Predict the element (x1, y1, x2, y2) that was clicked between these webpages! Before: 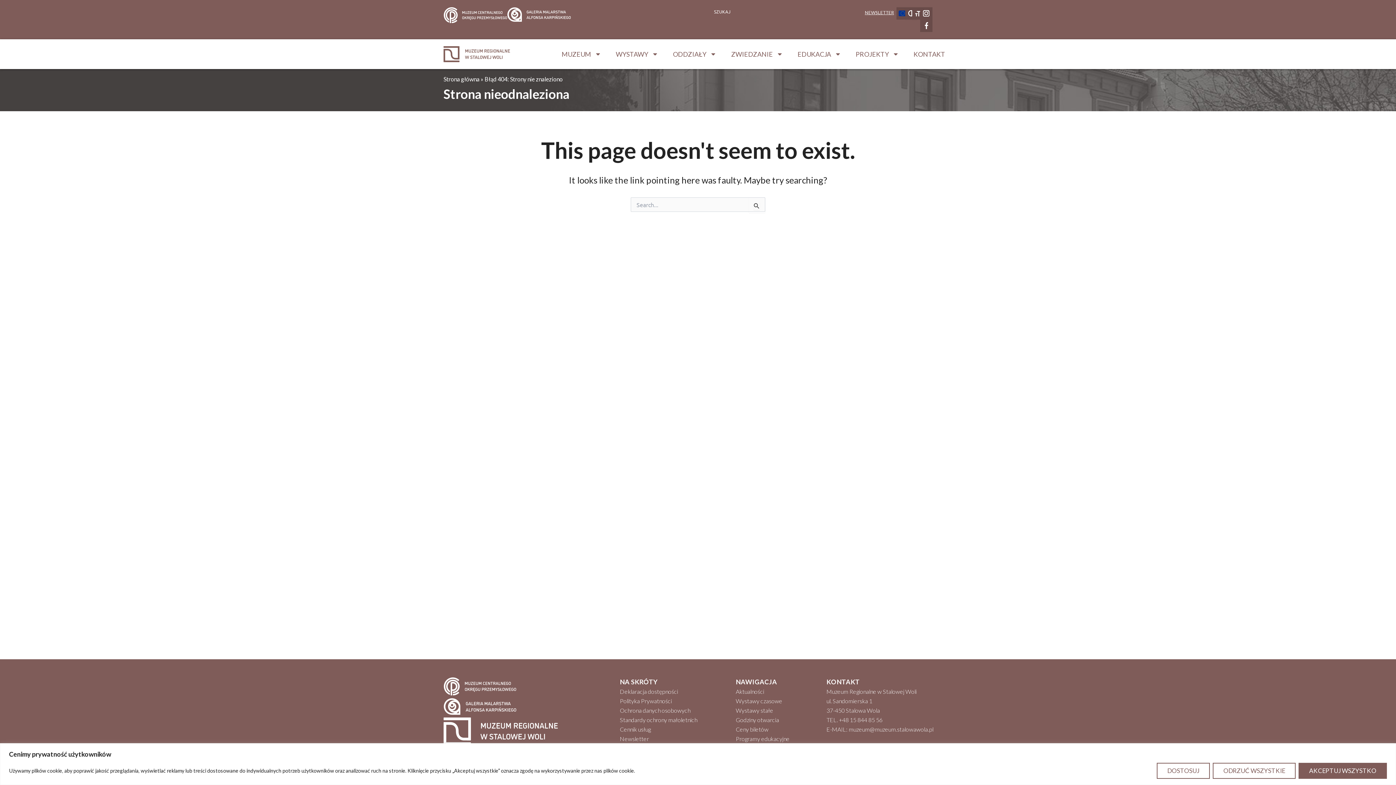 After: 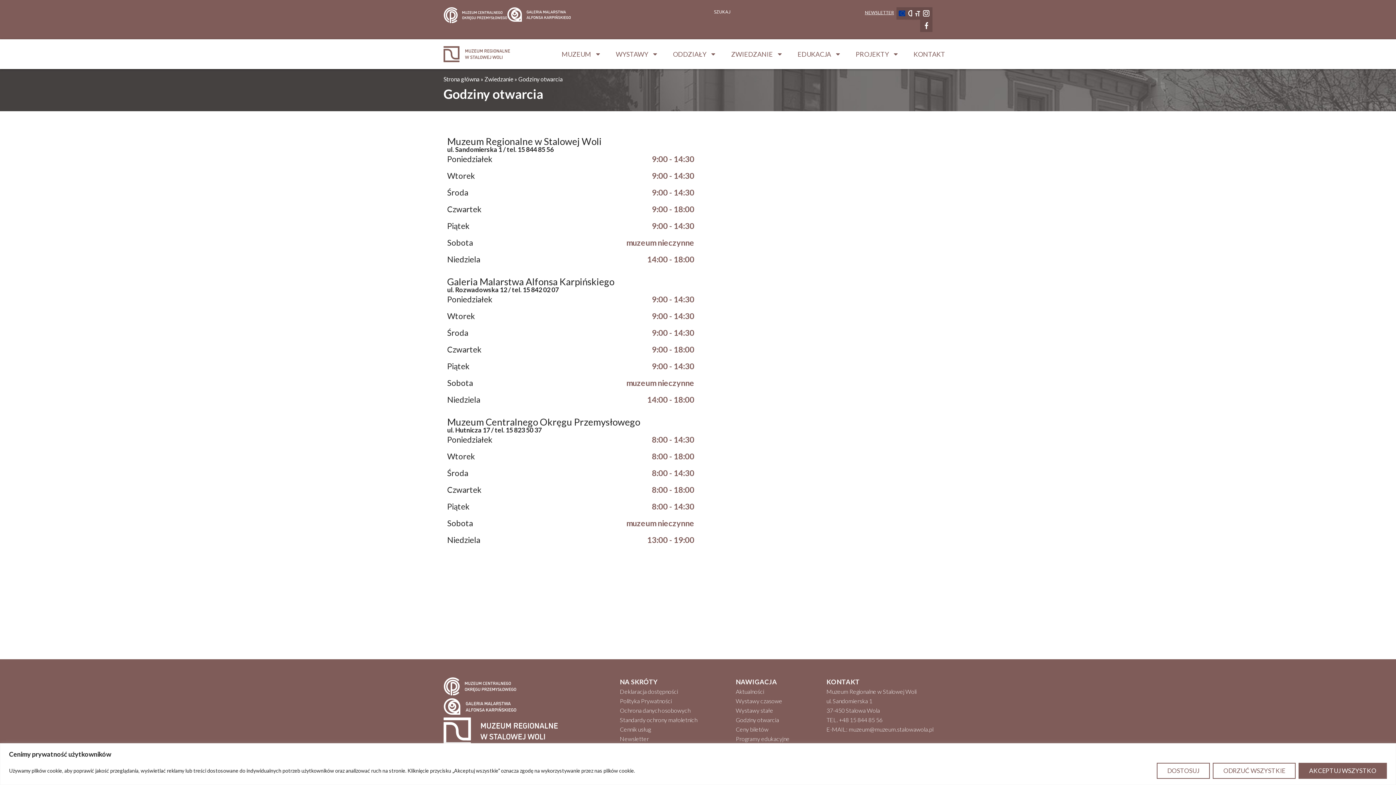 Action: label: Godziny otwarcia bbox: (735, 715, 826, 725)